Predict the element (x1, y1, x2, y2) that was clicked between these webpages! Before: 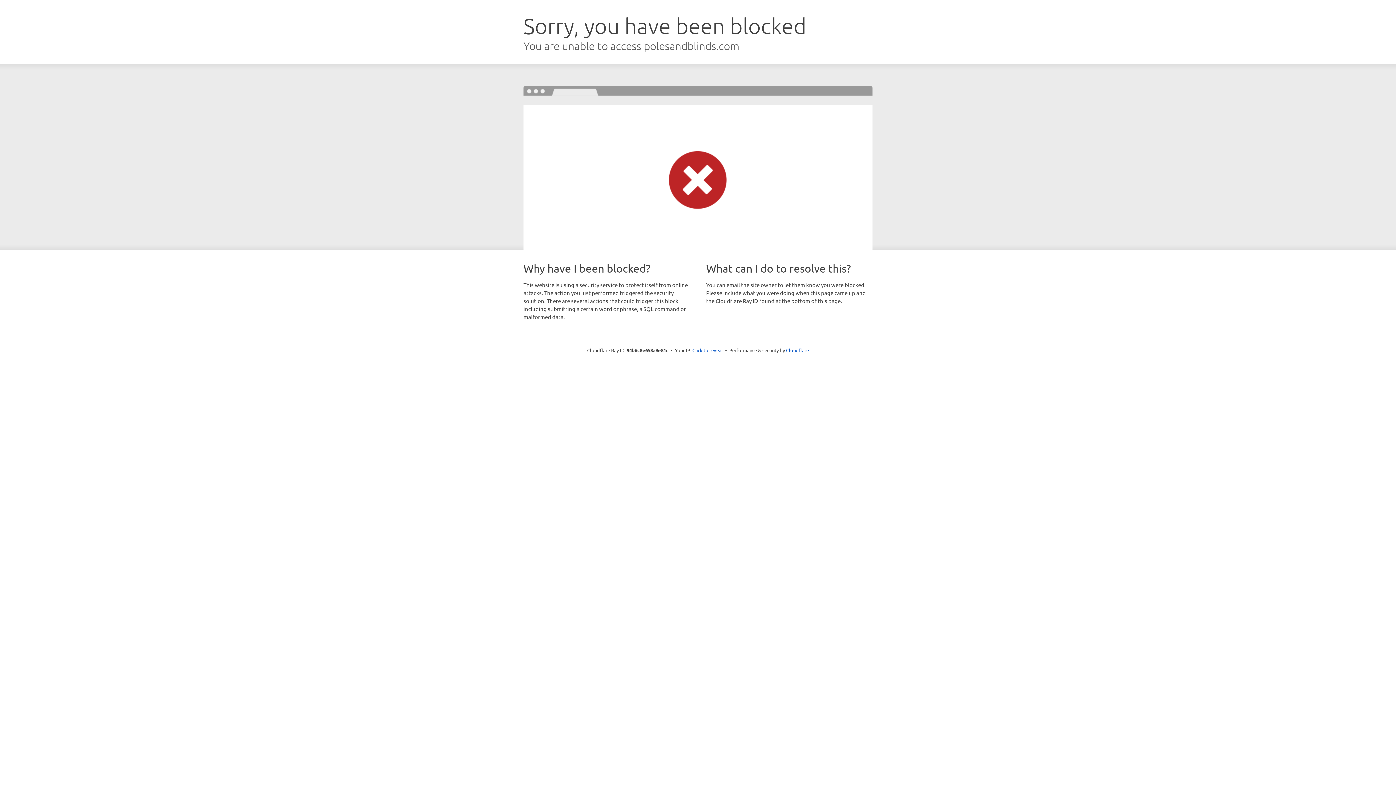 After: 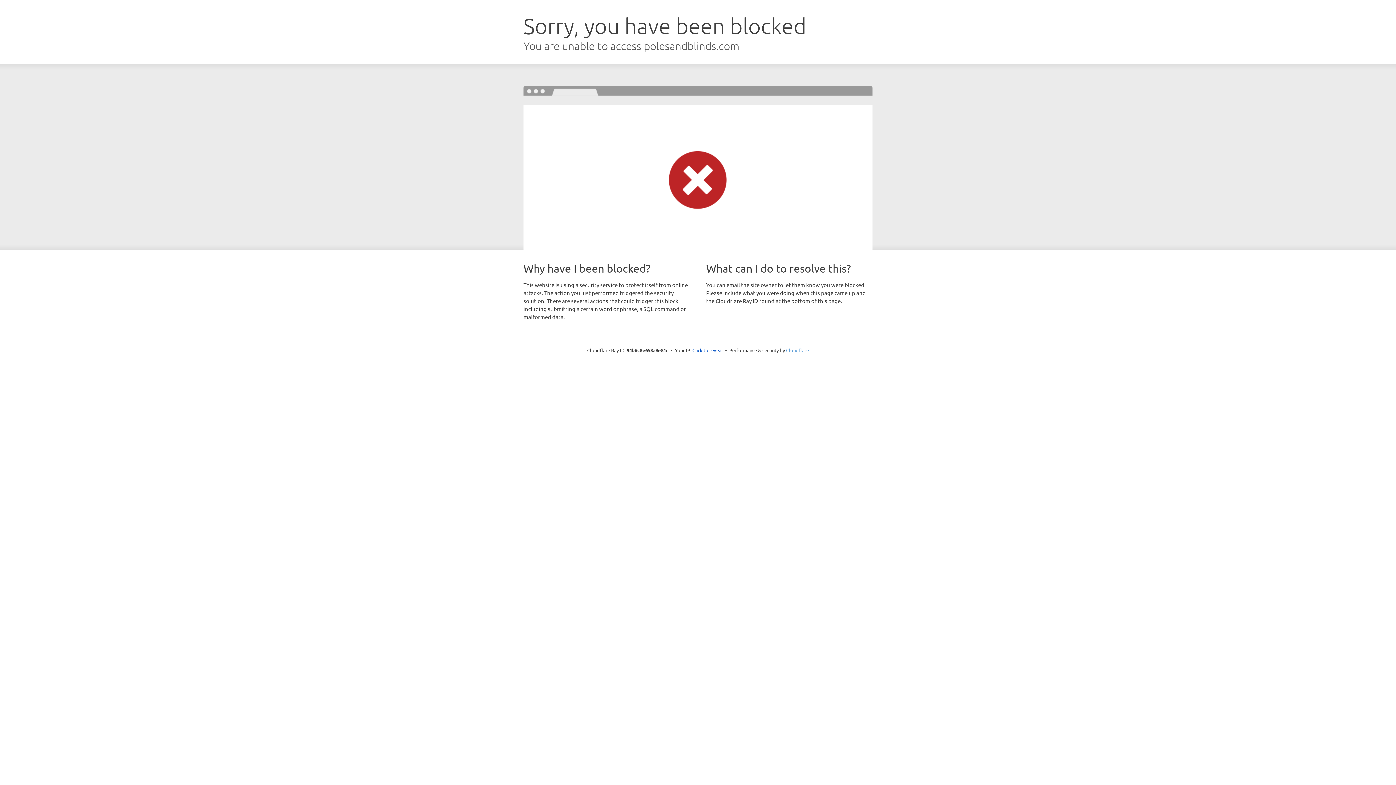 Action: label: Cloudflare bbox: (786, 347, 809, 353)